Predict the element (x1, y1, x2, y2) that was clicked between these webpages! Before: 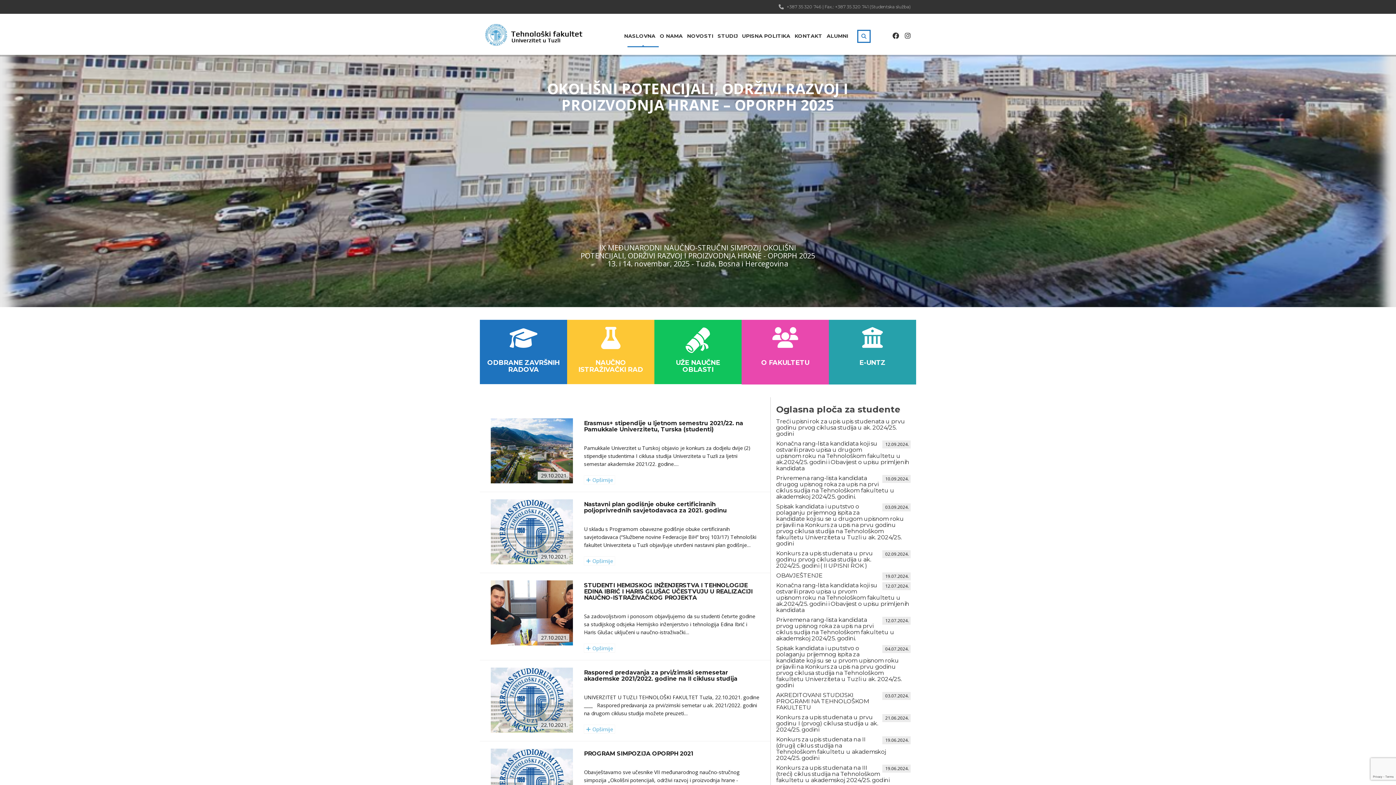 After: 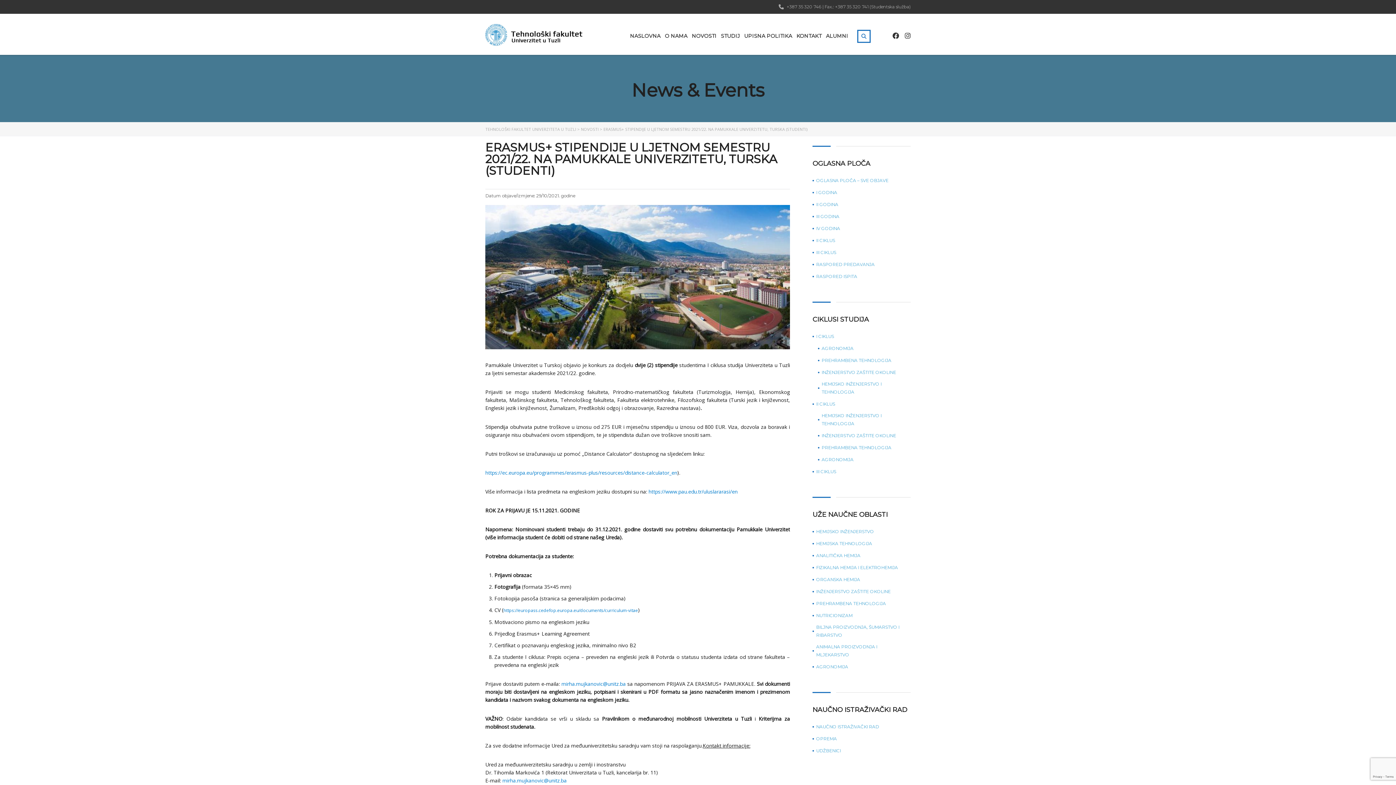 Action: label: Erasmus+ stipendije u ljetnom semestru 2021/22. na Pamukkale Univerzitetu, Turska (studenti) bbox: (584, 420, 759, 432)